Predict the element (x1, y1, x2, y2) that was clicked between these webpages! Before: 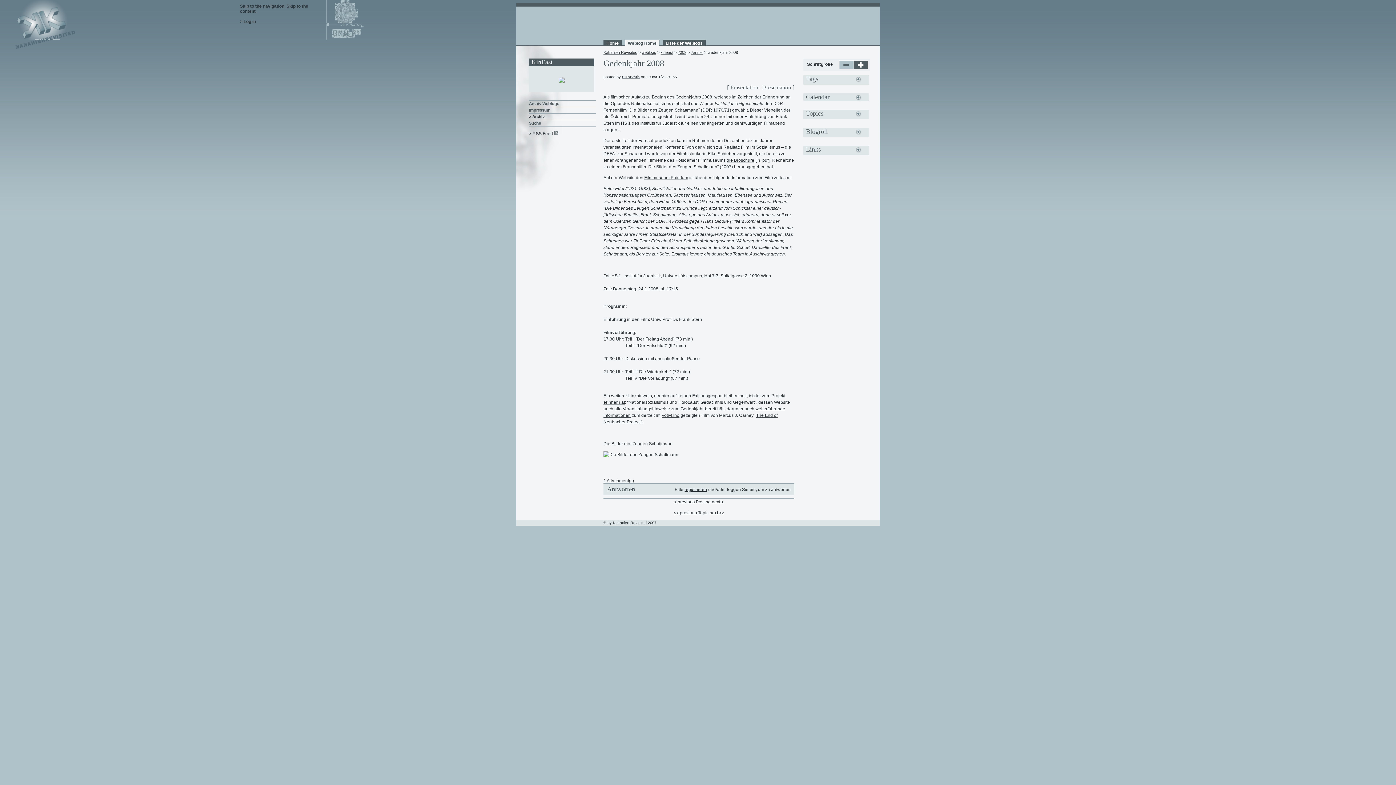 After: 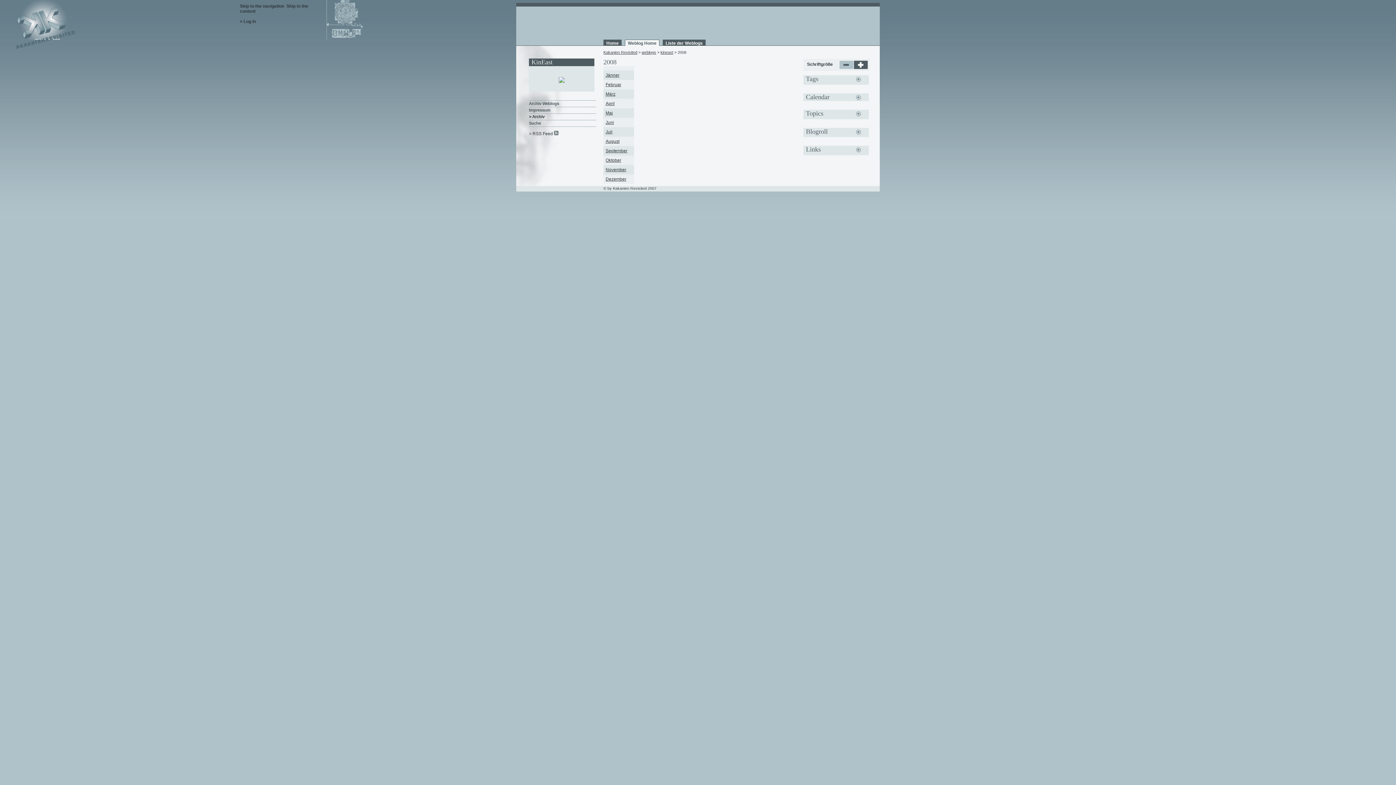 Action: label: 2008 bbox: (677, 50, 686, 54)